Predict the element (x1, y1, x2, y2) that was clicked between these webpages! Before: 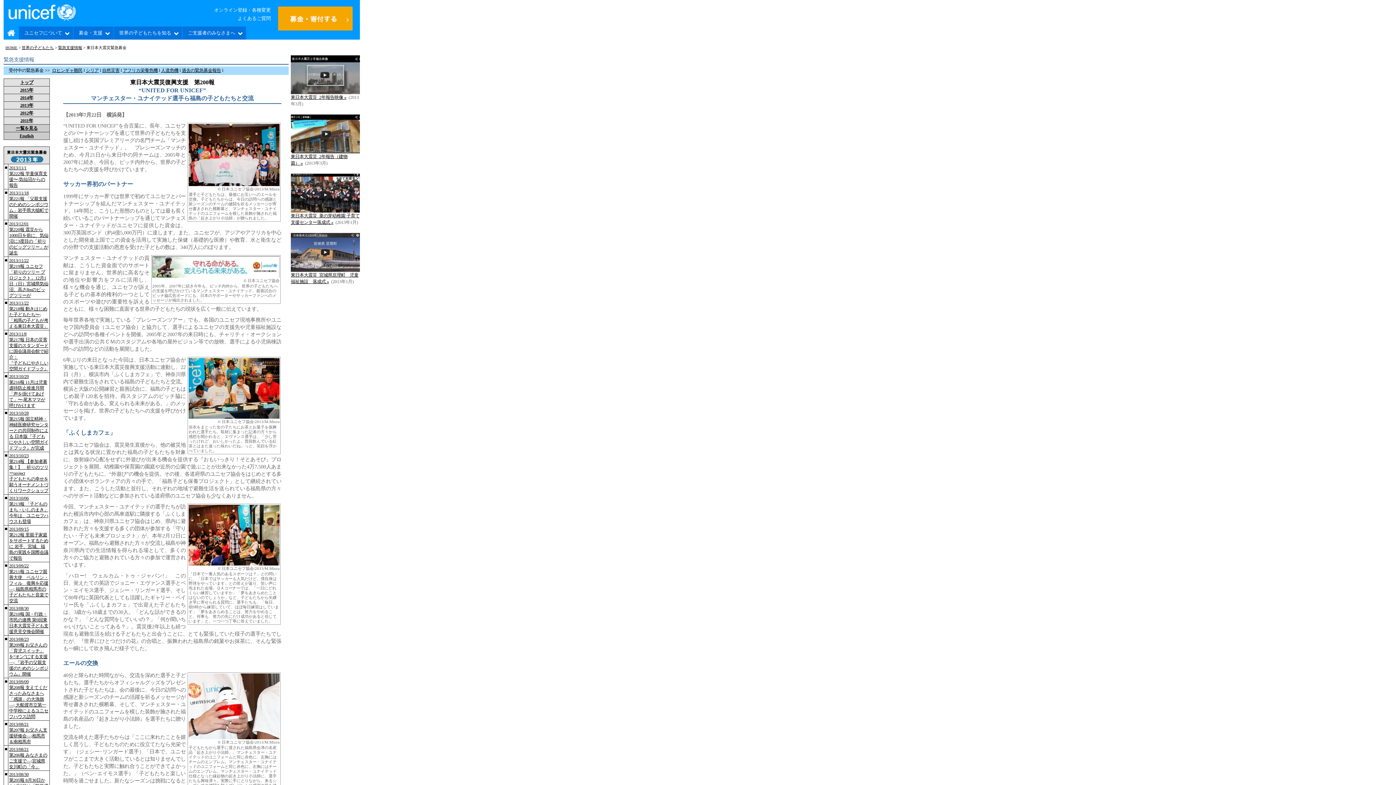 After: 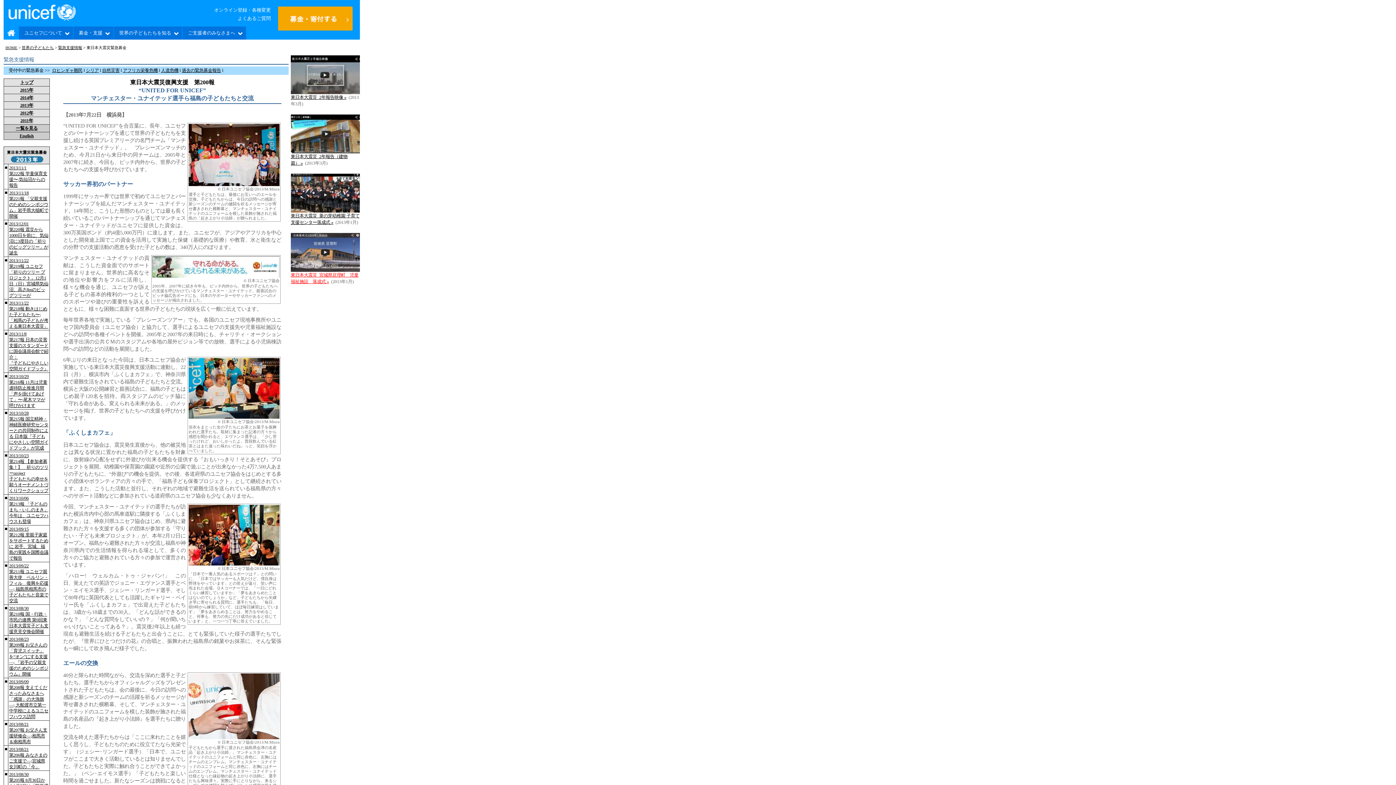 Action: bbox: (290, 268, 360, 284) label: 
東日本大震災  宮城県亘理町　児童福祉施設　落成式 »